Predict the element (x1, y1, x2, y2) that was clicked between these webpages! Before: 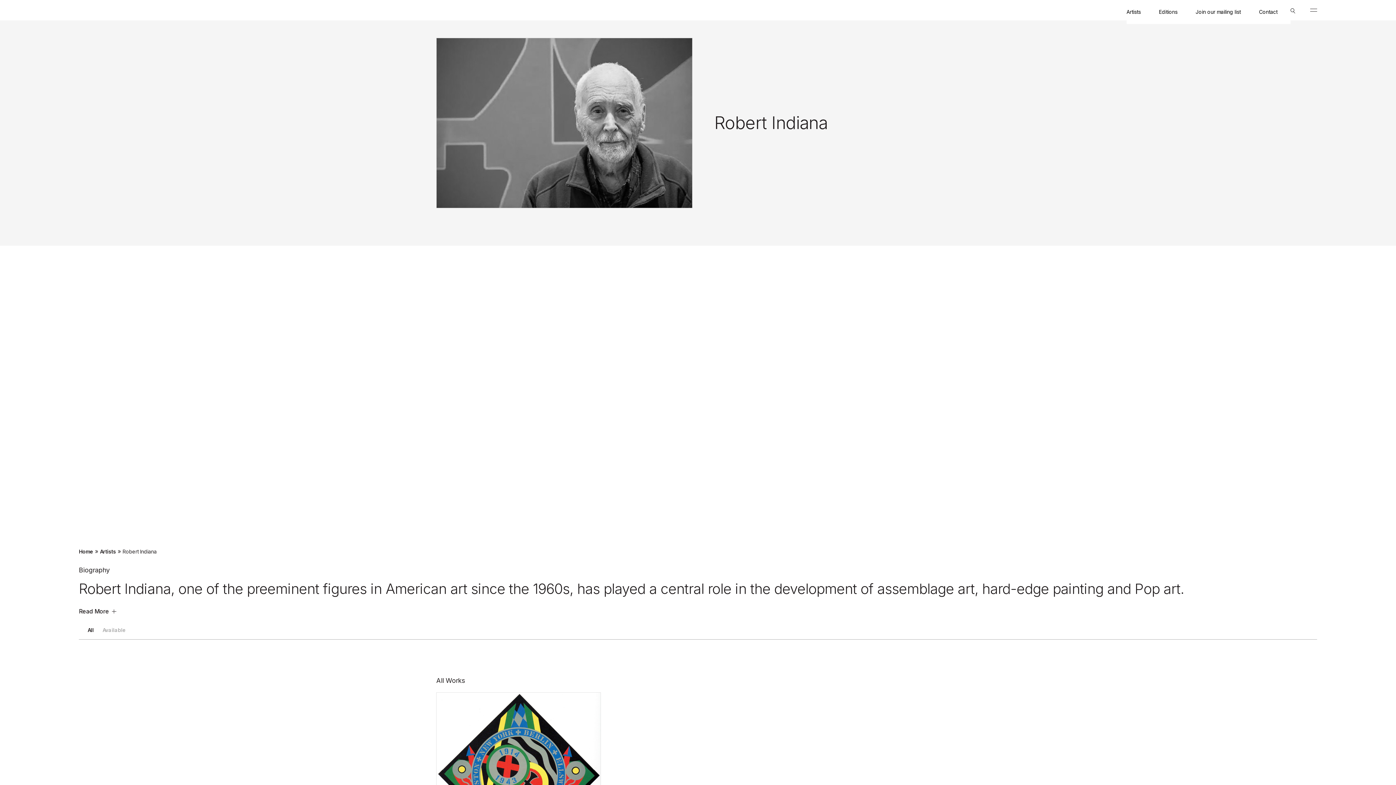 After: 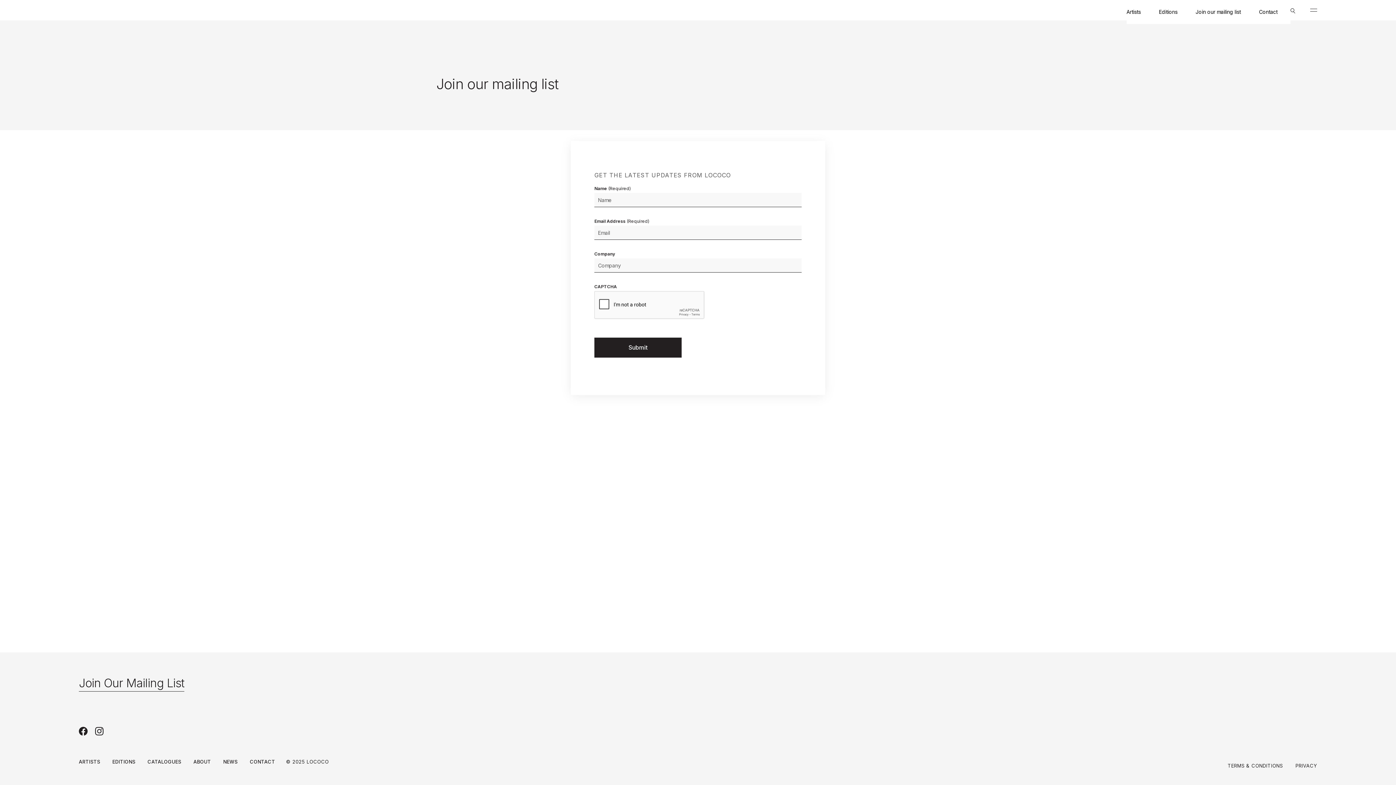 Action: bbox: (1196, 8, 1241, 15) label: Join our mailing list